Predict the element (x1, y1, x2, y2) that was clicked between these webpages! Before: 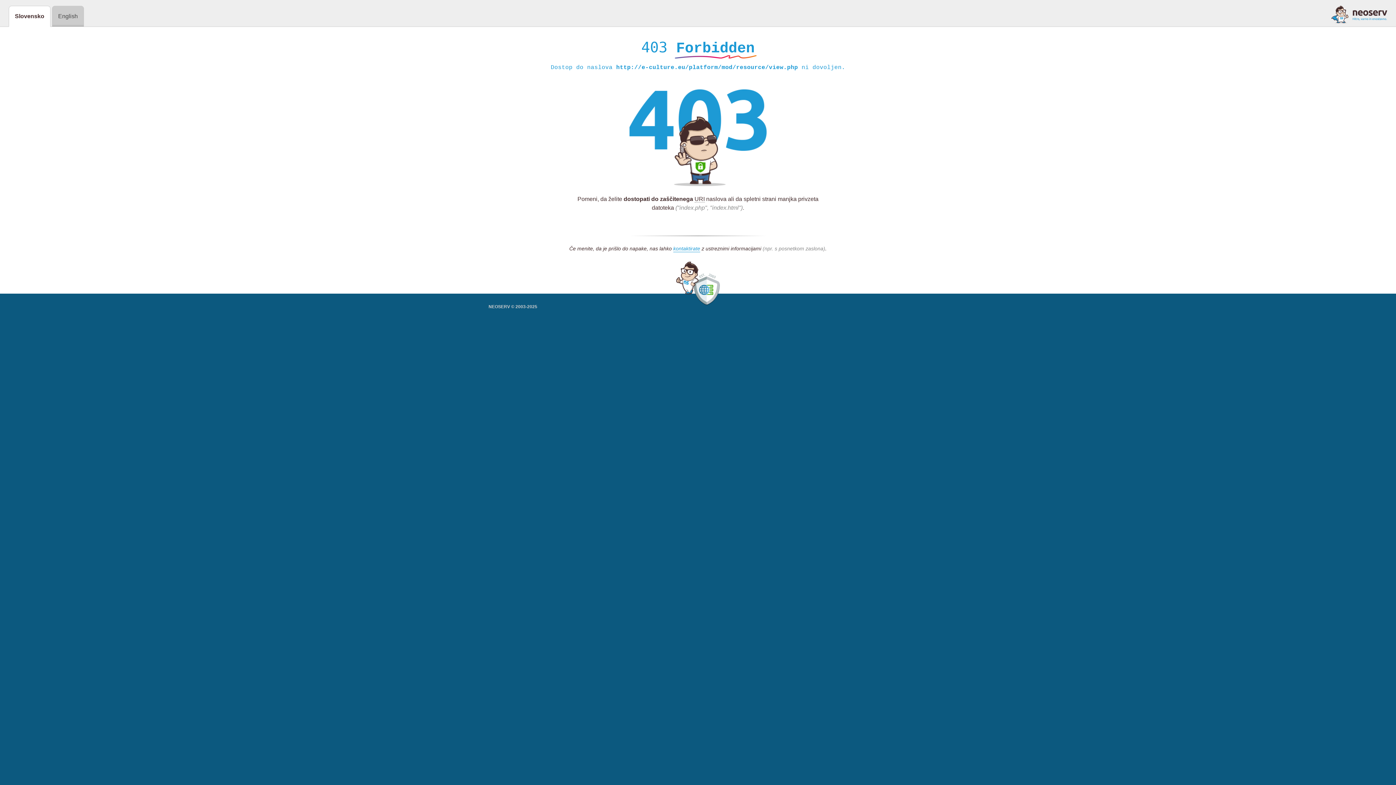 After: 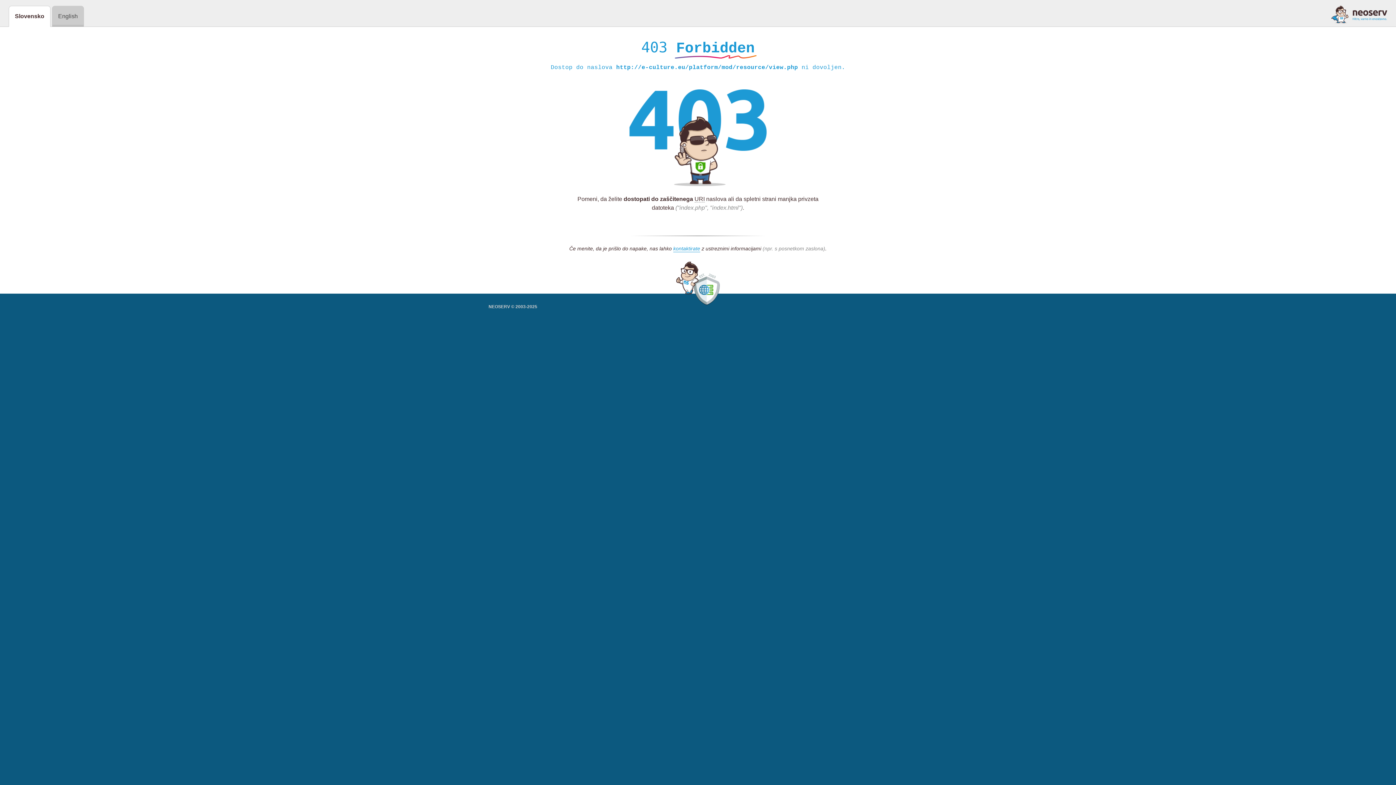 Action: bbox: (1331, 5, 1387, 23)